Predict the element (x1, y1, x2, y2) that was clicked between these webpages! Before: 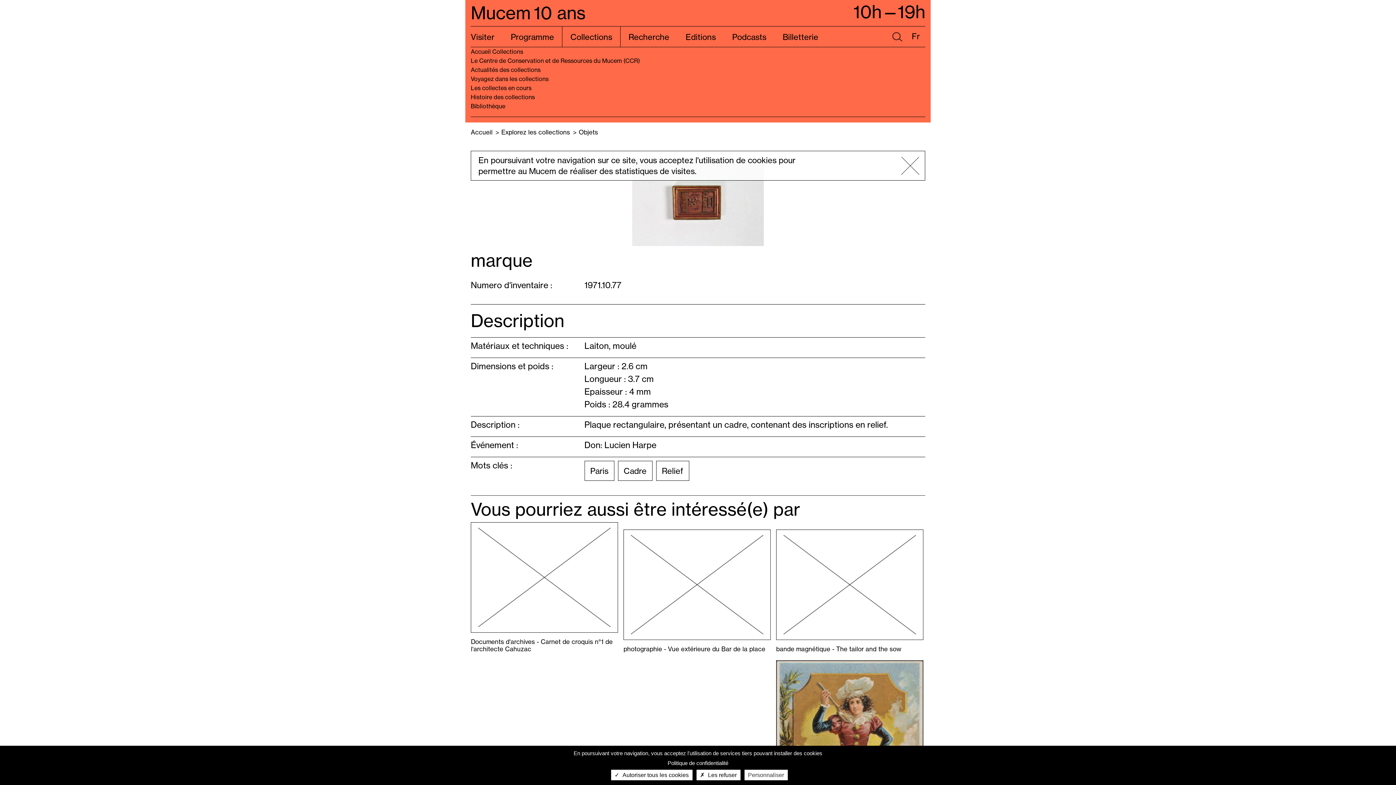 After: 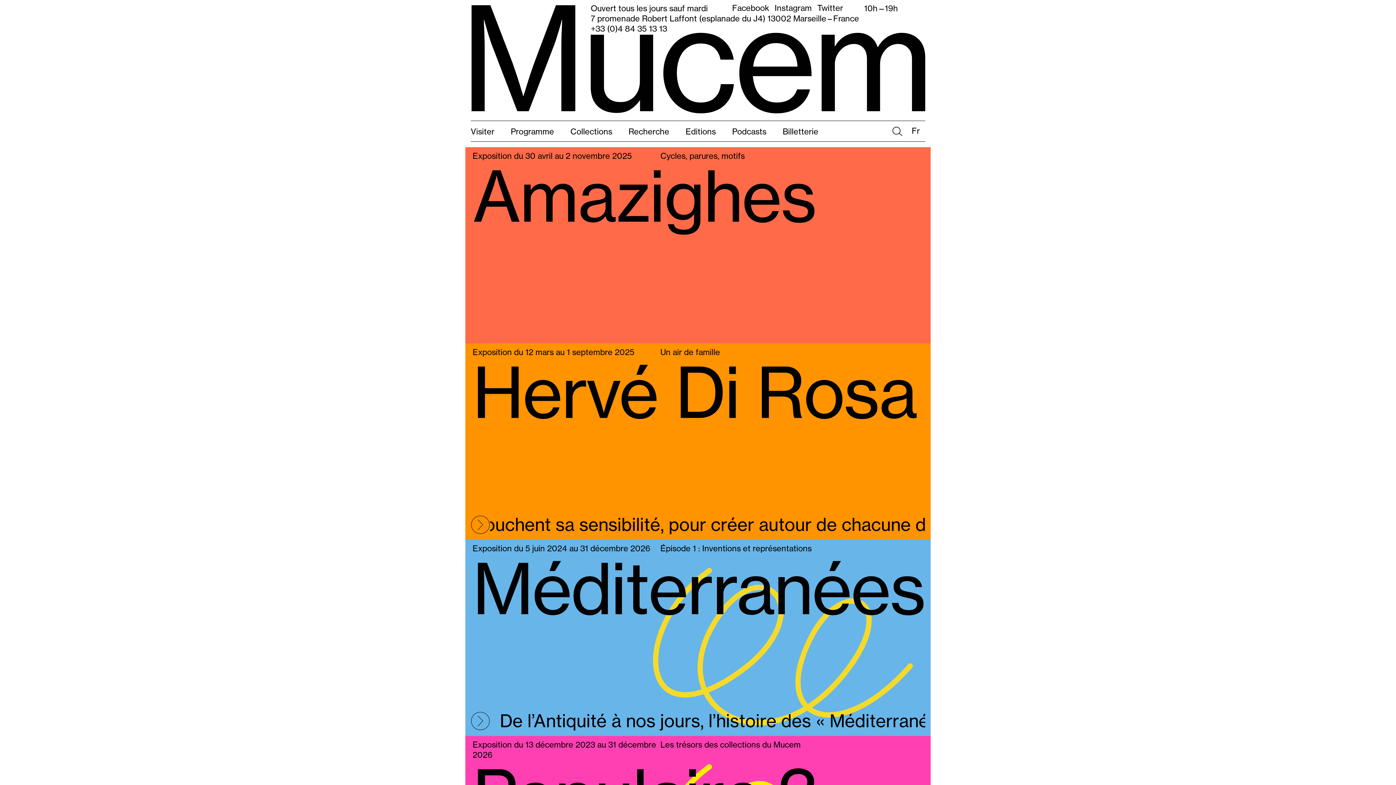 Action: bbox: (470, 2, 585, 23) label: Mucem10 ans